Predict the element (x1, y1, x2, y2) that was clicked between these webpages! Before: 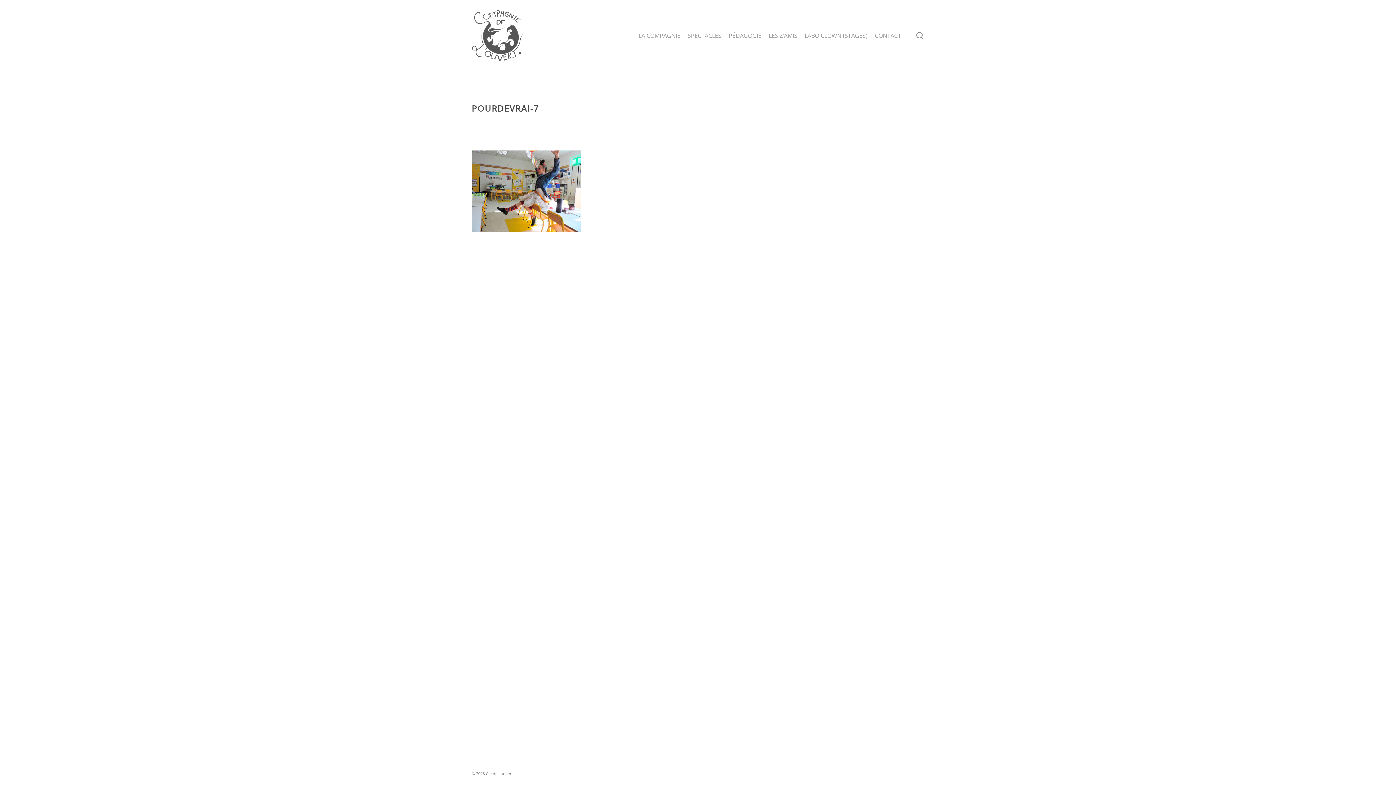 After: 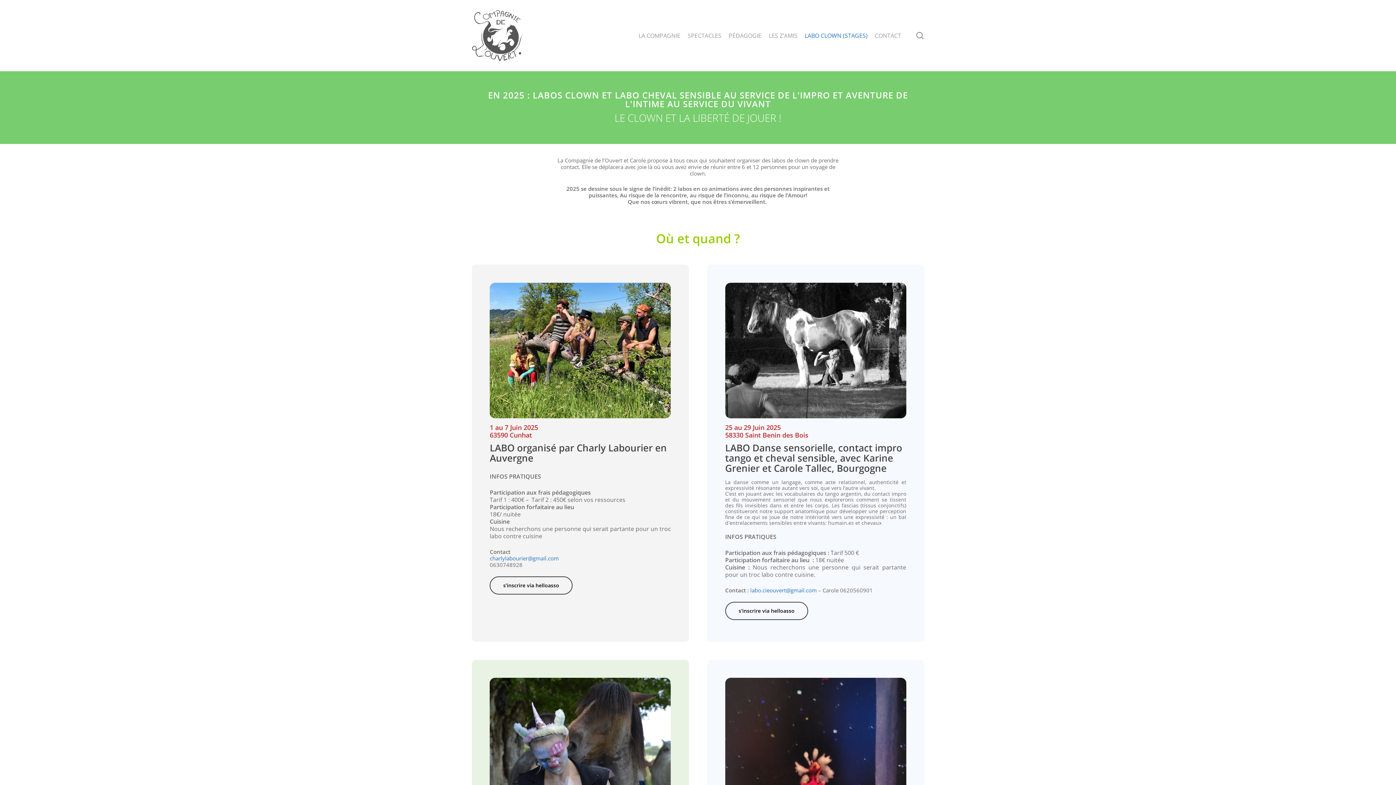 Action: label: LABO CLOWN (STAGES) bbox: (801, 32, 871, 38)